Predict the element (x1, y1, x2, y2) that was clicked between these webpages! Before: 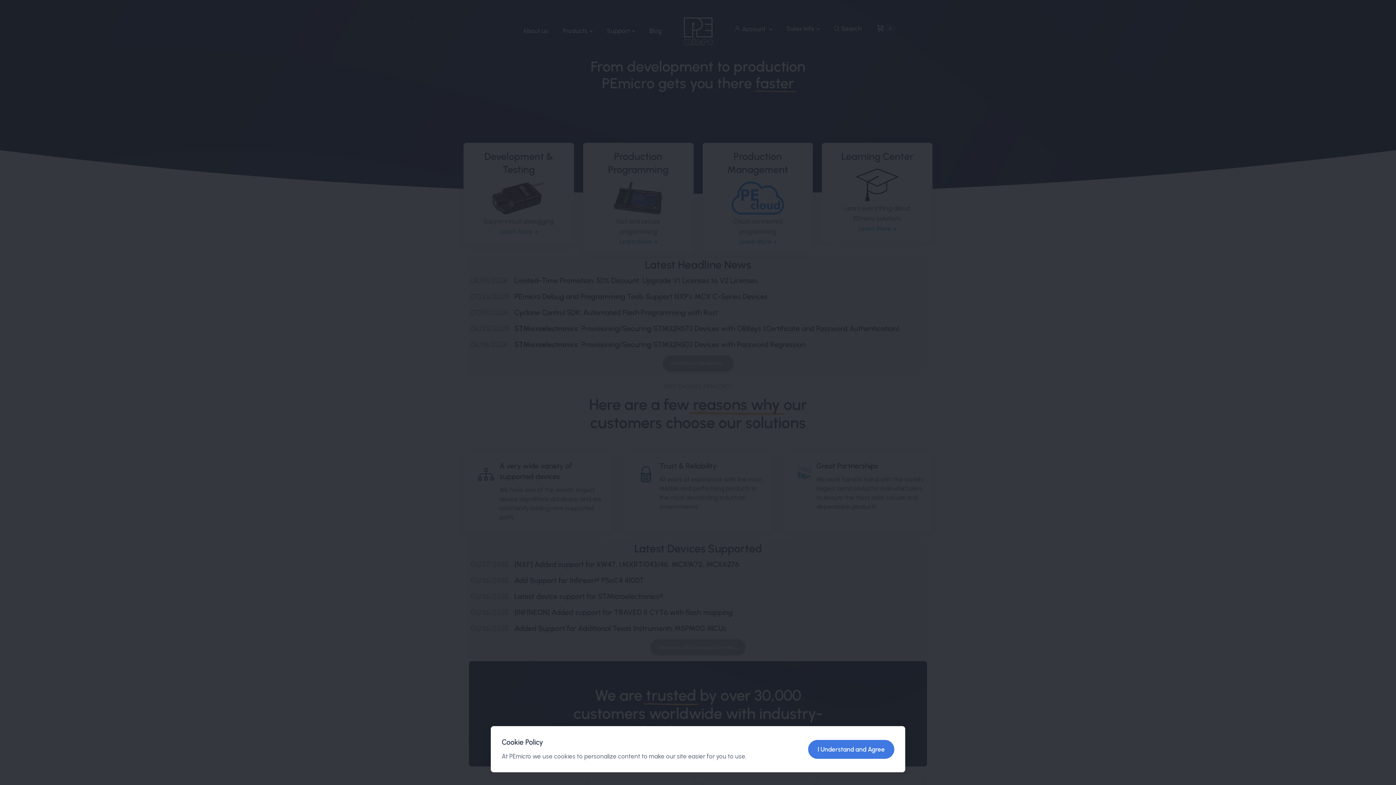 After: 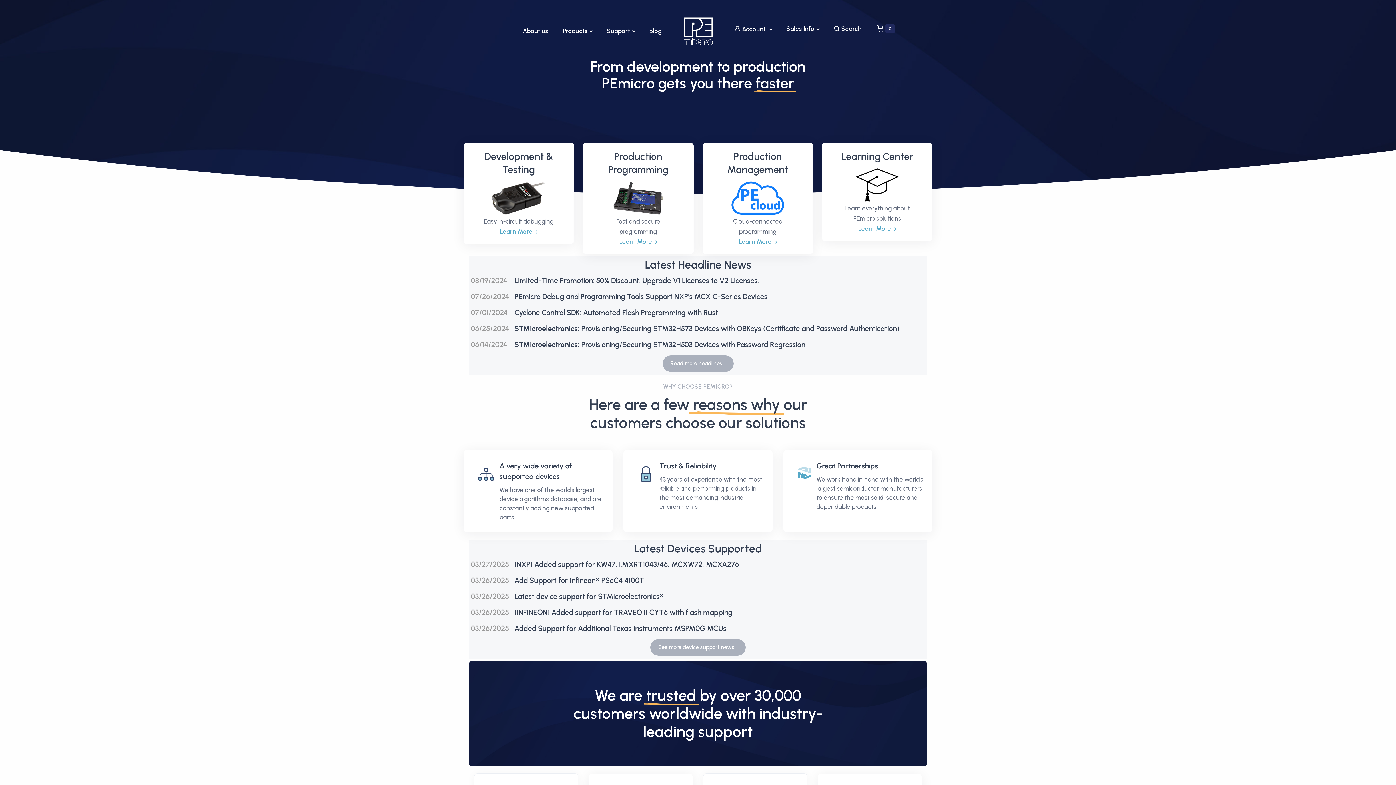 Action: label: I Understand and Agree bbox: (808, 740, 894, 759)